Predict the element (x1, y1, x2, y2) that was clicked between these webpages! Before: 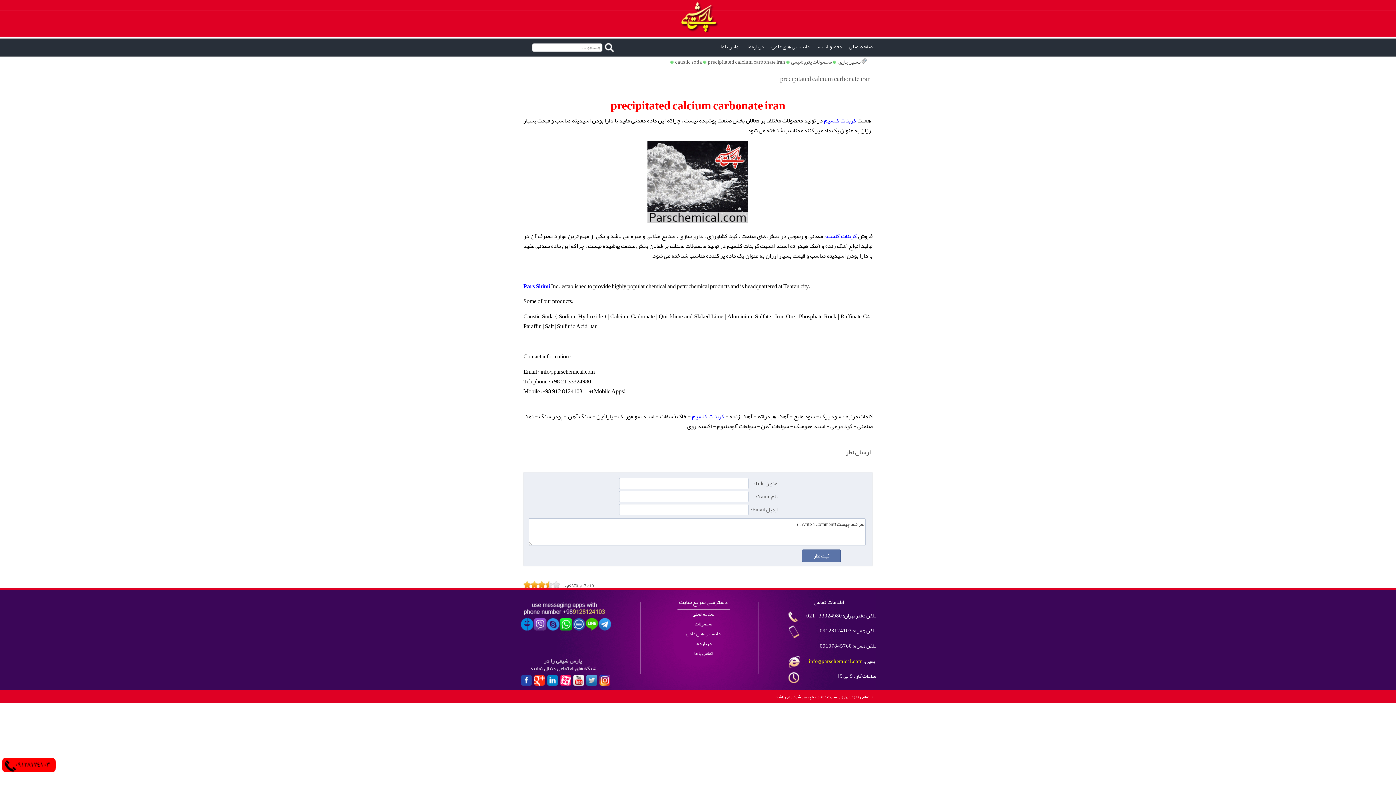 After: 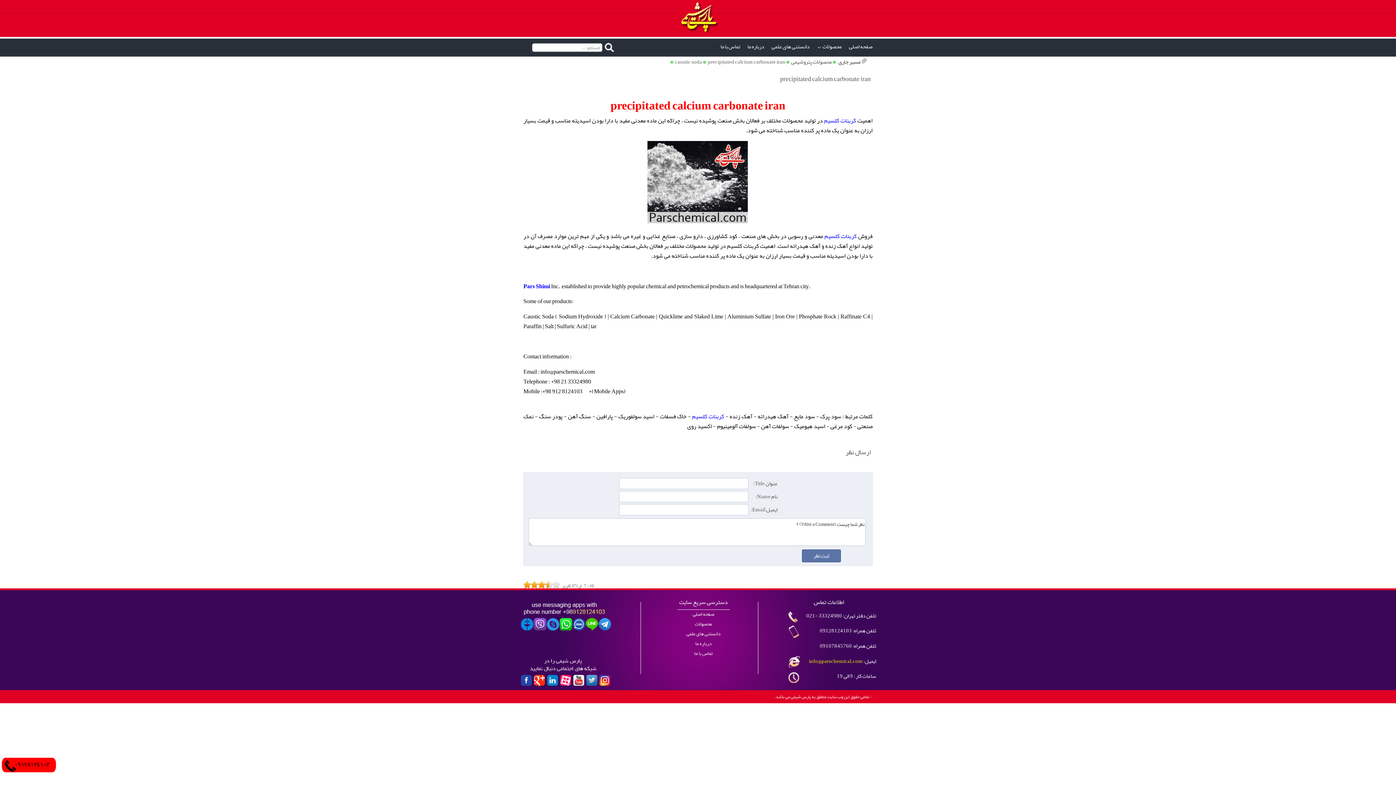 Action: bbox: (538, 581, 541, 588)